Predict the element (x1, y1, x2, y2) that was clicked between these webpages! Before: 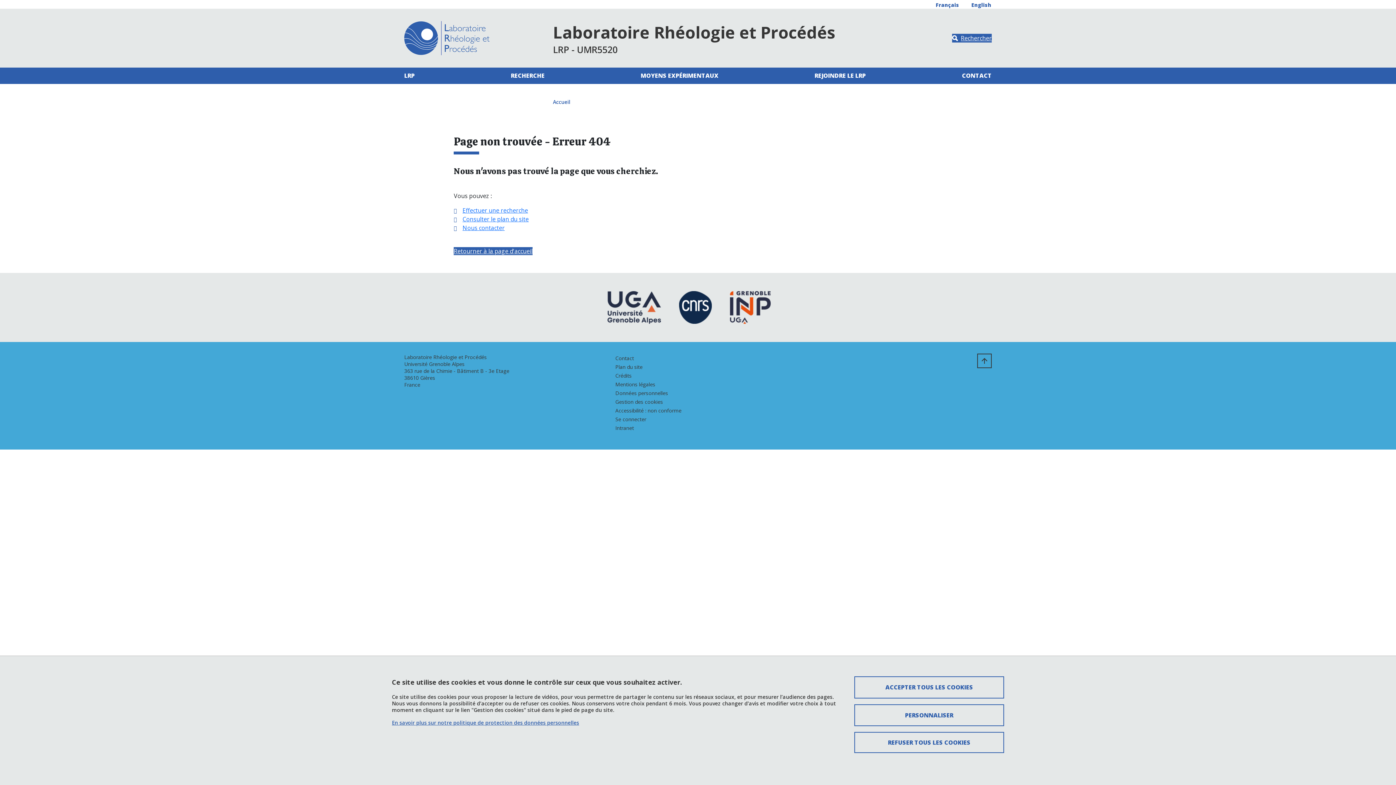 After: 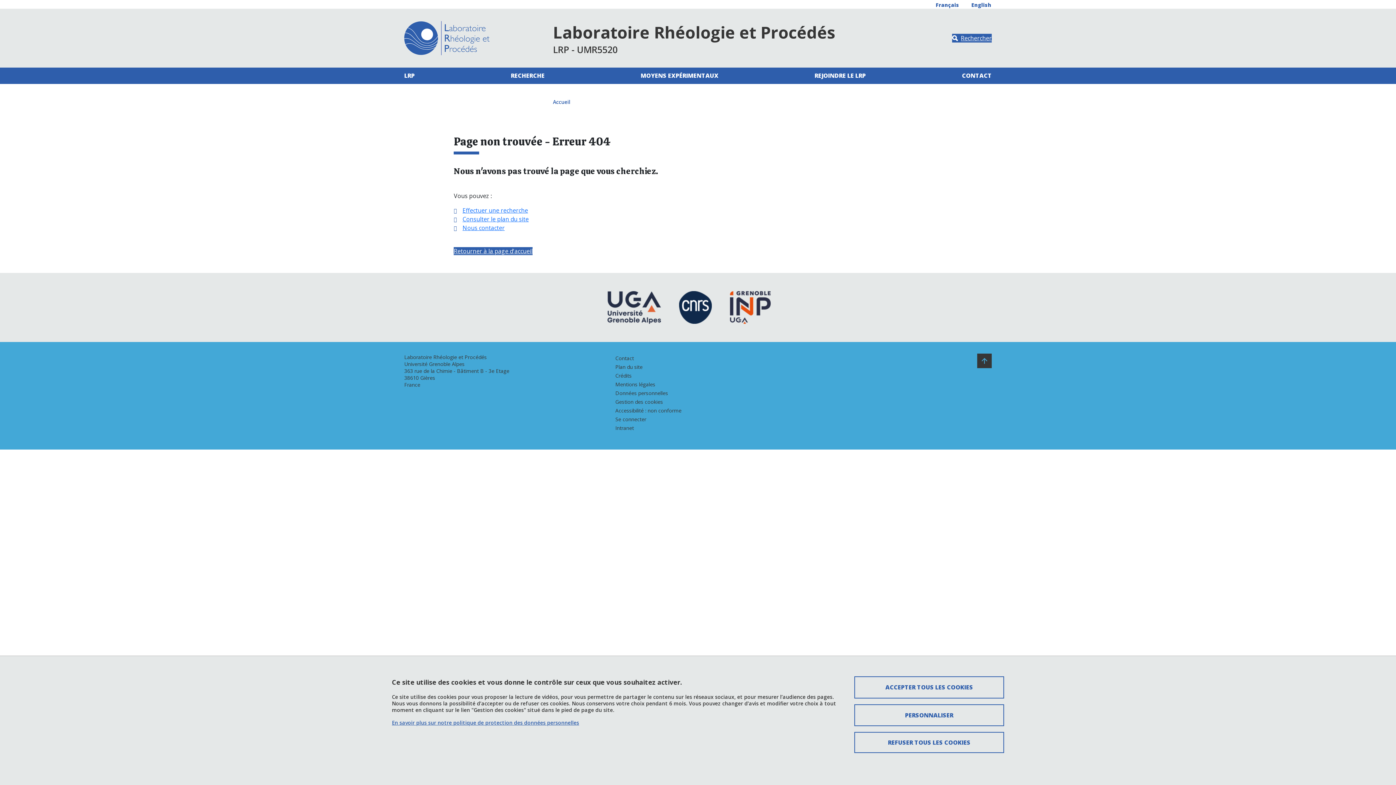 Action: bbox: (977, 353, 991, 368)